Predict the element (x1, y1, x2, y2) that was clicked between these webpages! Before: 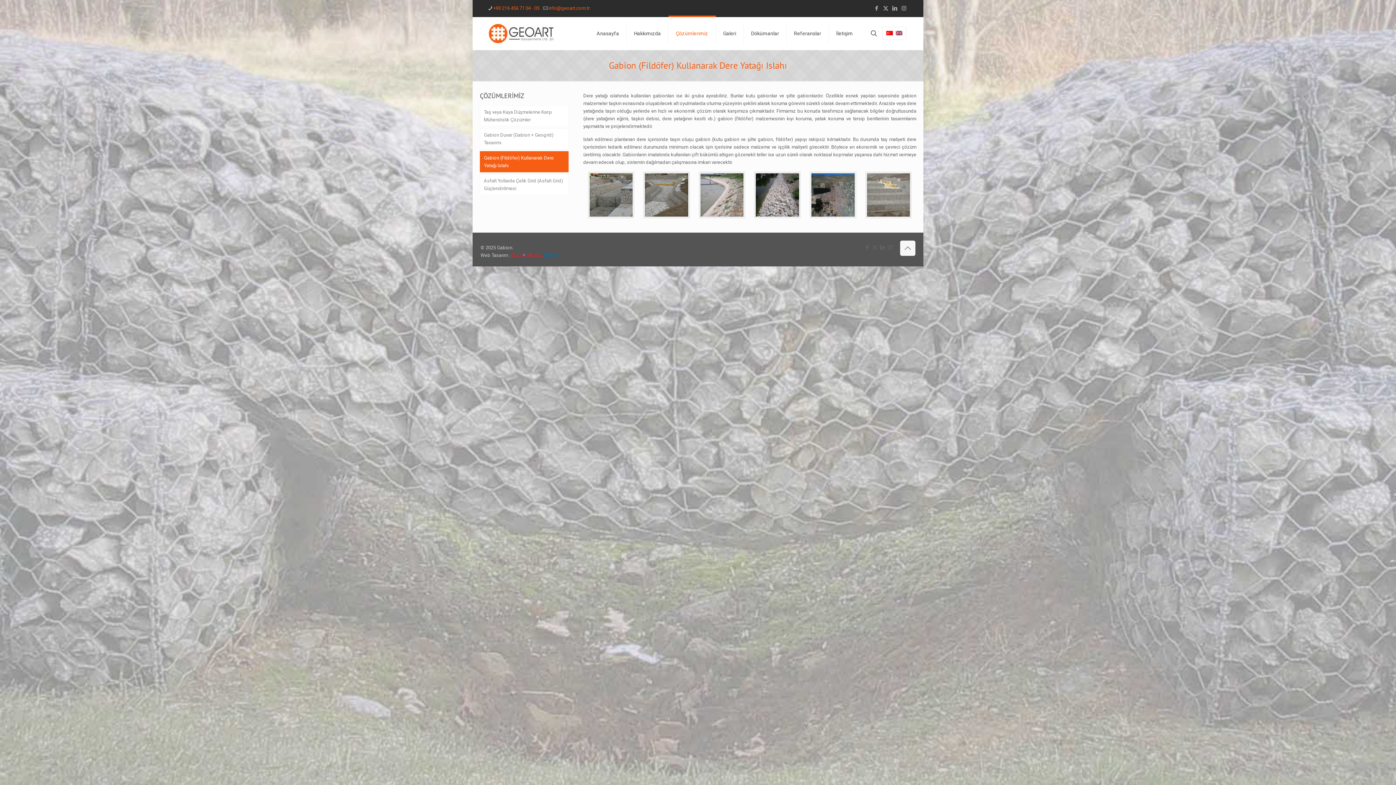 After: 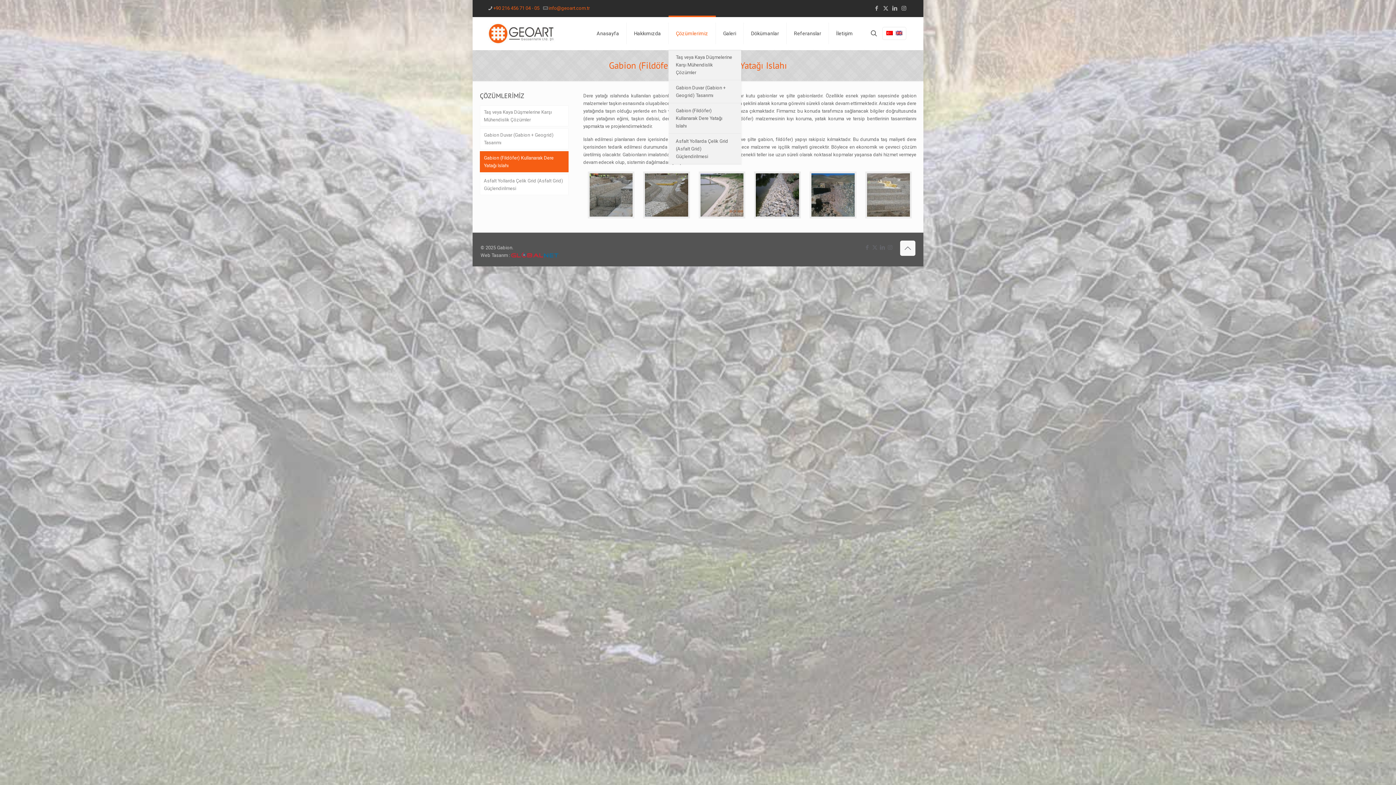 Action: label: Çözümlerimiz bbox: (668, 17, 716, 49)